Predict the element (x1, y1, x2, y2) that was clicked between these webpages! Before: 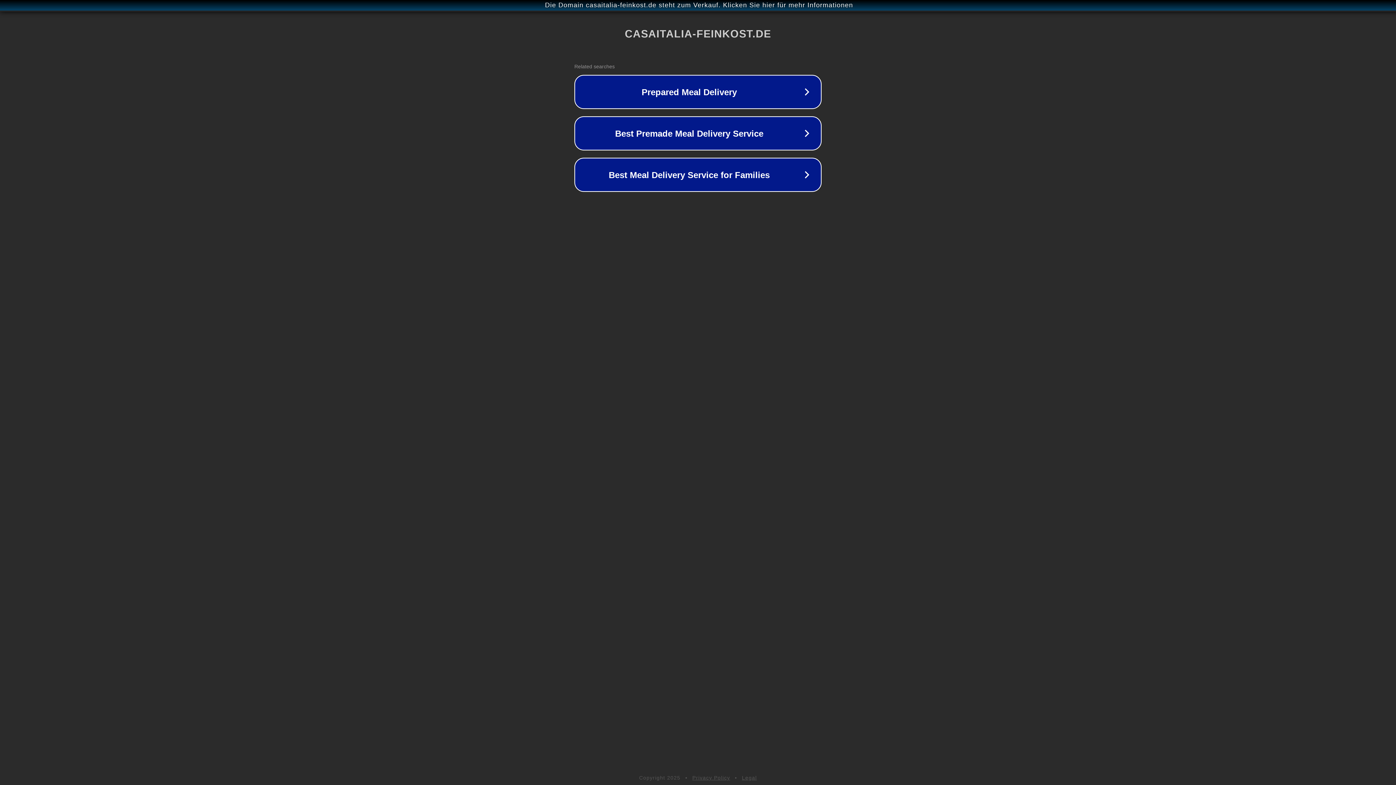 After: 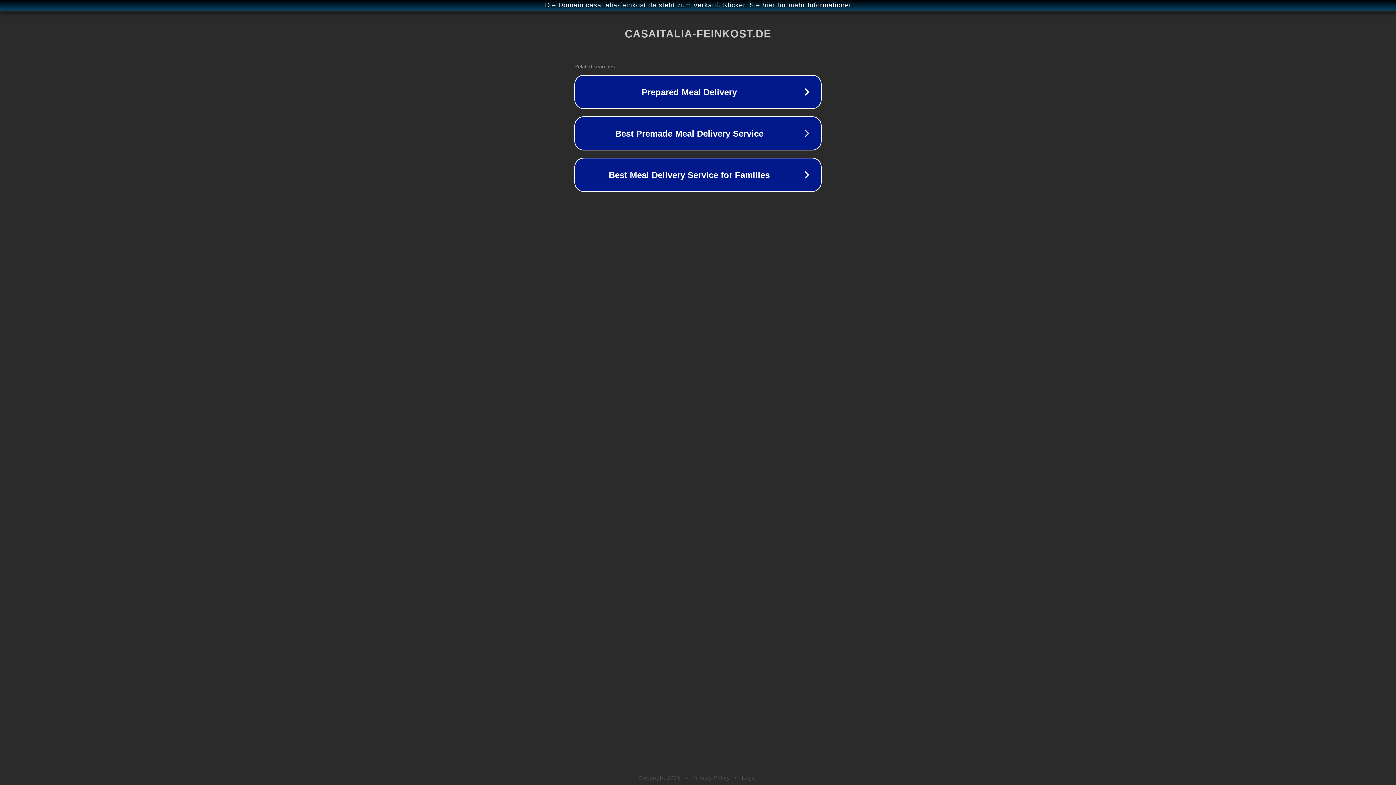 Action: label: Legal bbox: (742, 775, 757, 781)